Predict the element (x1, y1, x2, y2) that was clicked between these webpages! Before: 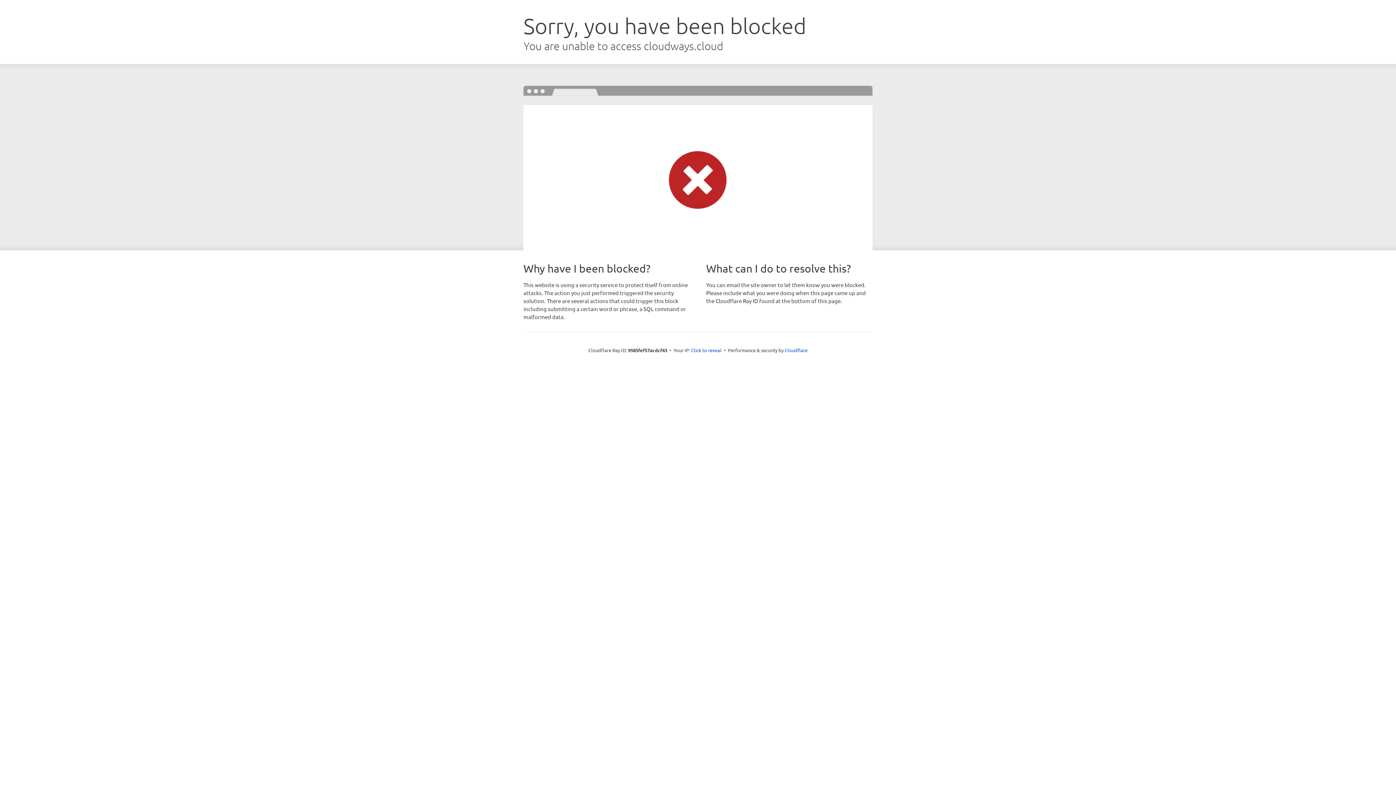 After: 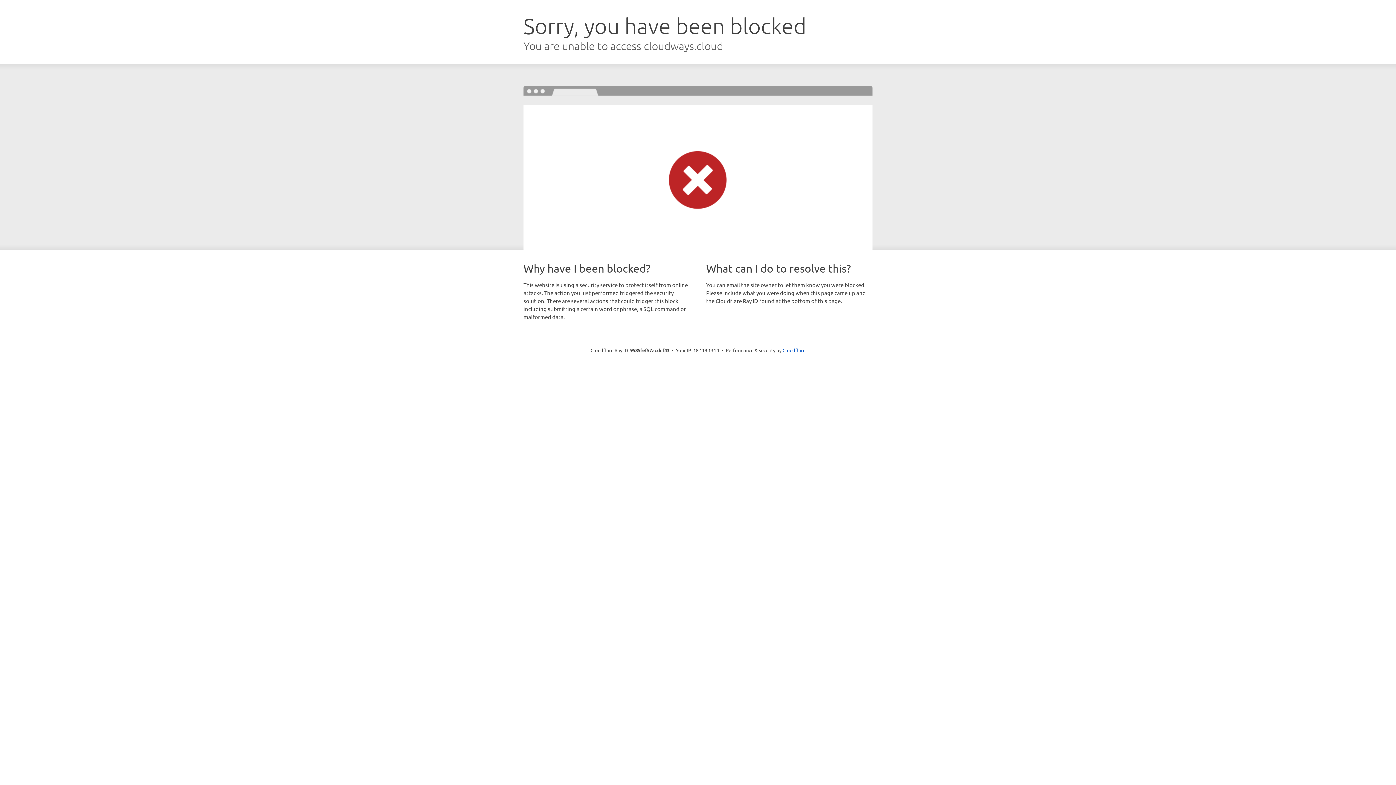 Action: label: Click to reveal bbox: (691, 346, 721, 353)